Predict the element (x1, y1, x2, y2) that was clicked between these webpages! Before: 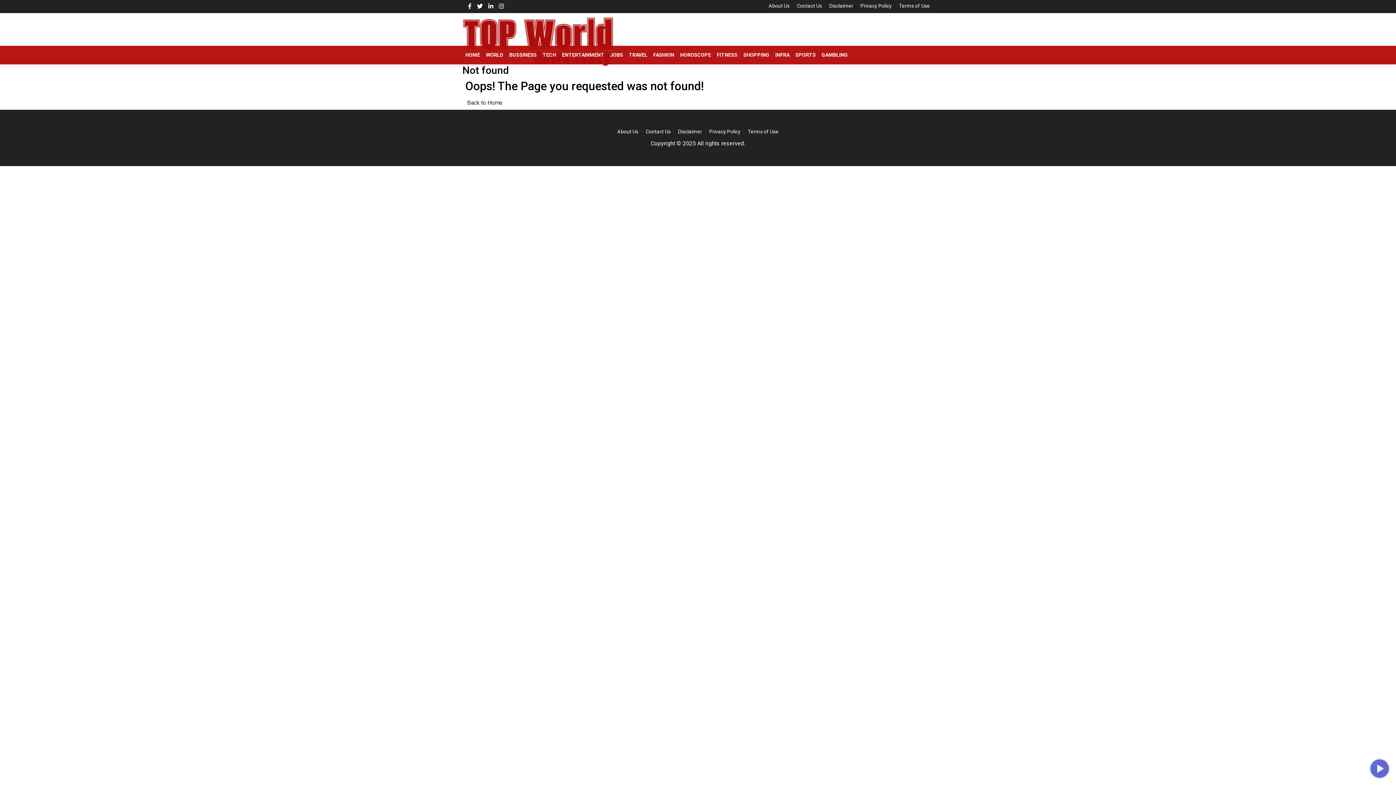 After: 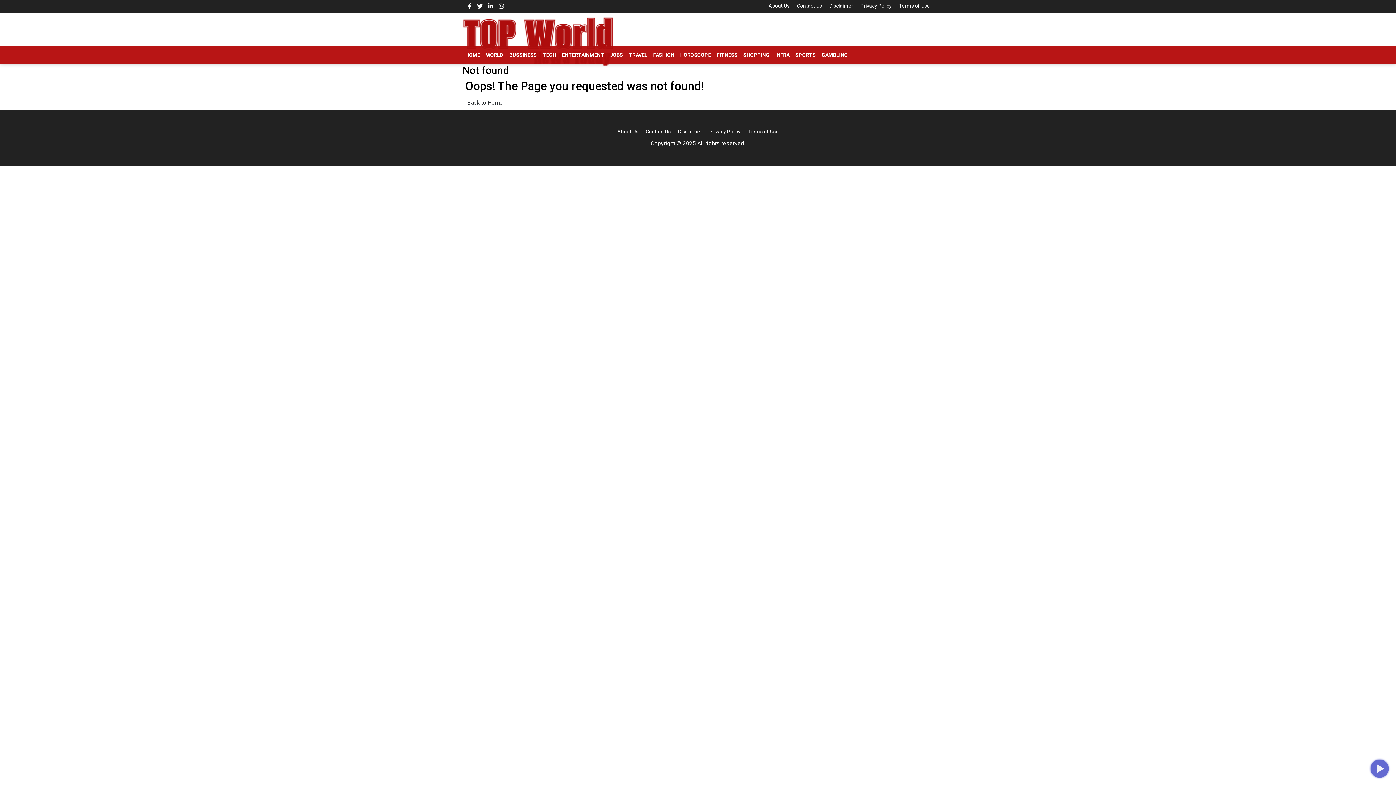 Action: bbox: (498, 2, 504, 9)